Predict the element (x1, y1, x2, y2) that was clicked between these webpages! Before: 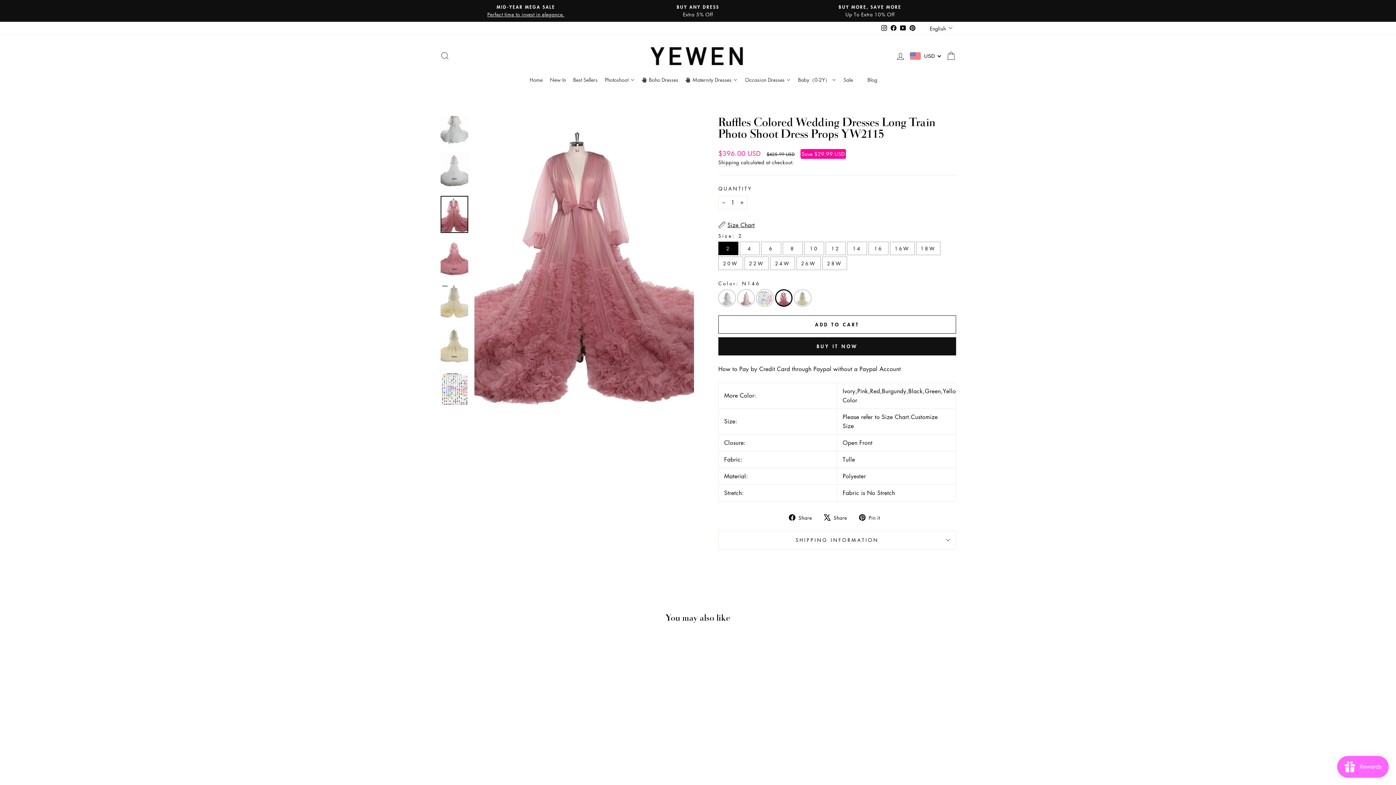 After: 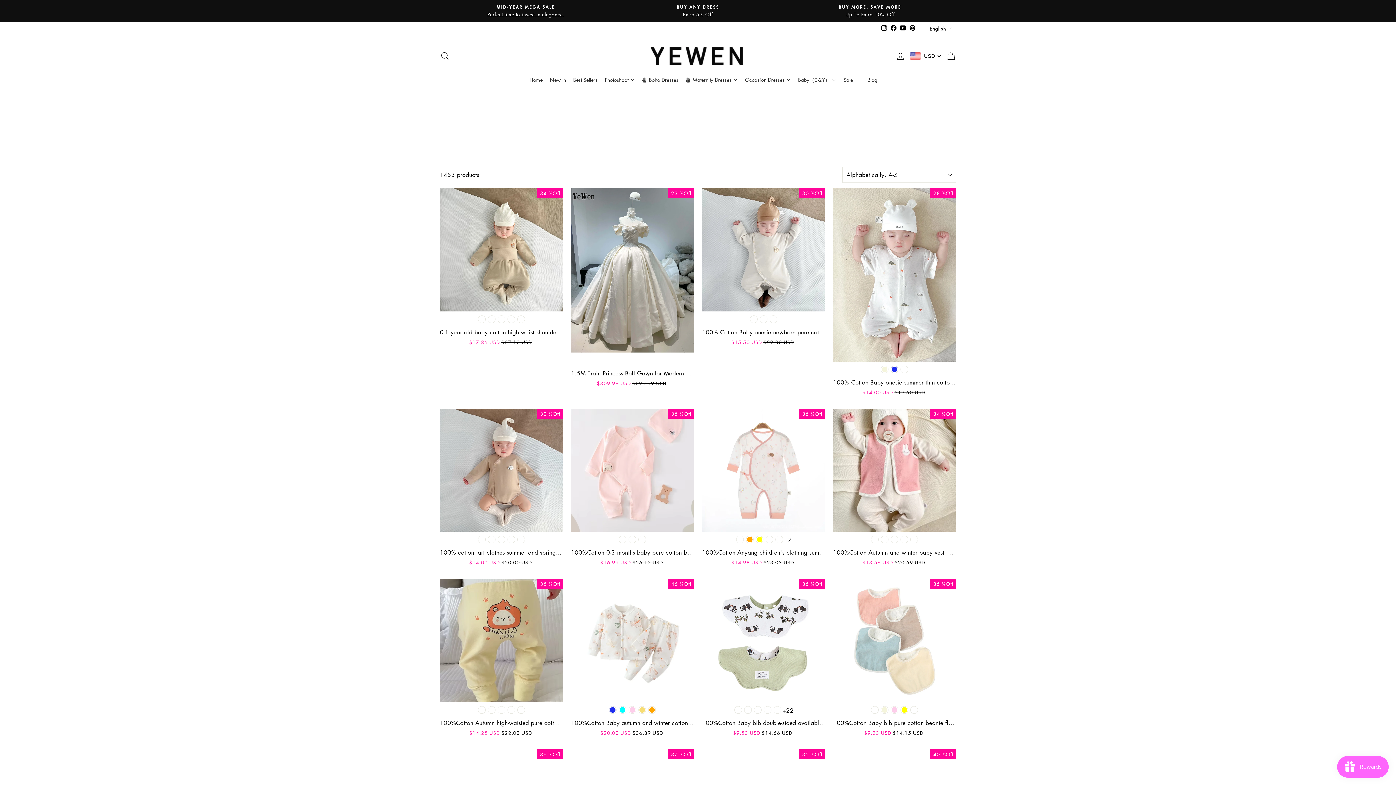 Action: label: MID-YEAR MEGA SALE
Perfect time to invest in elegance. bbox: (441, 3, 610, 18)